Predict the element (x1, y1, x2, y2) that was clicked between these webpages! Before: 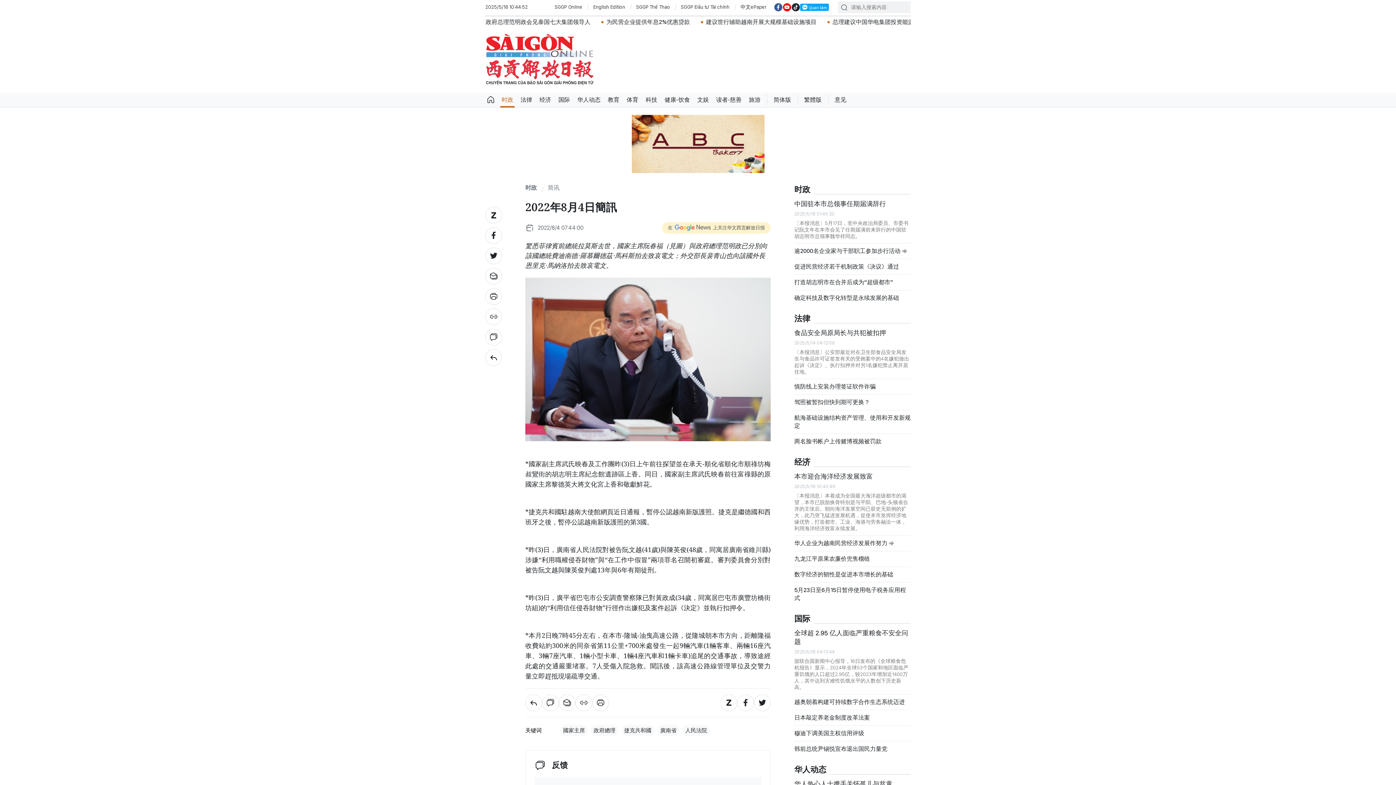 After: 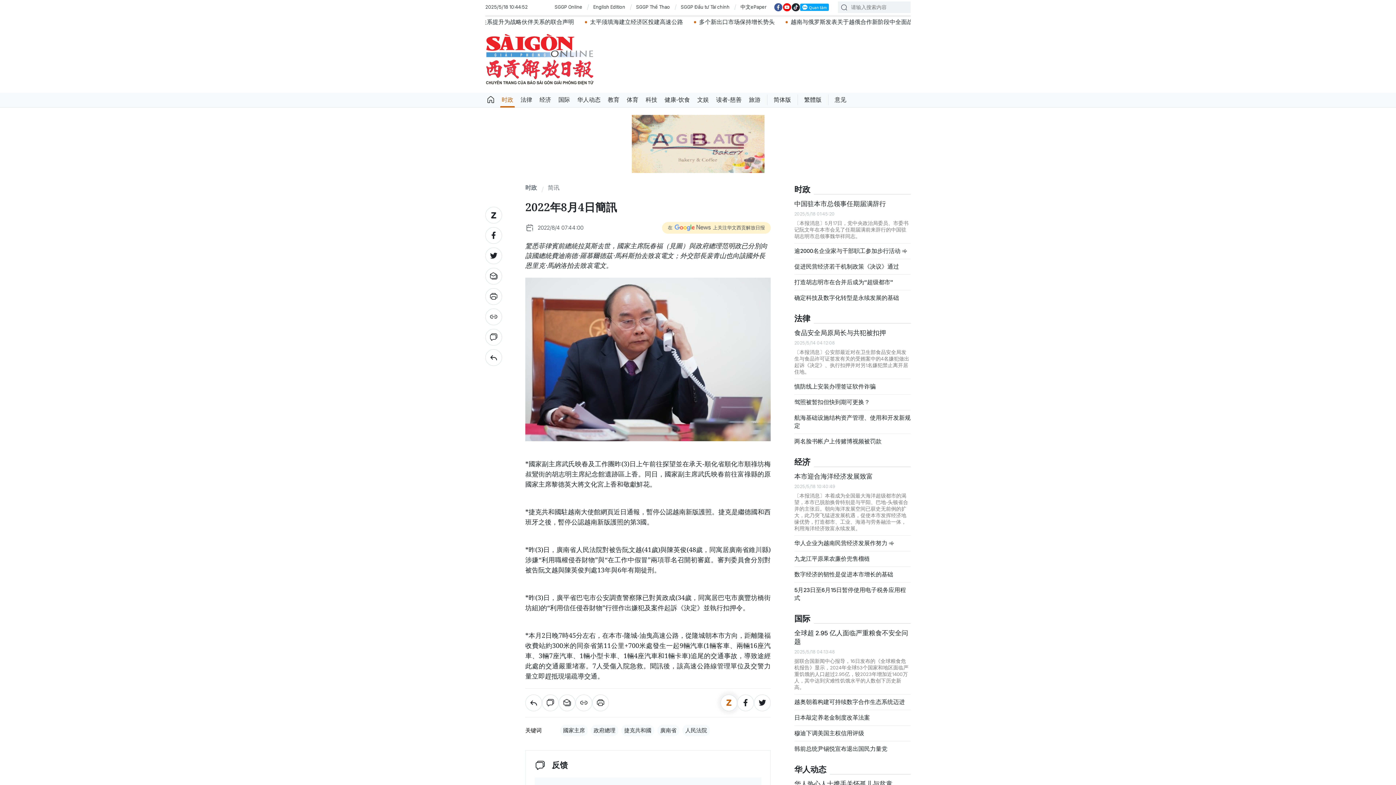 Action: bbox: (720, 694, 737, 711)